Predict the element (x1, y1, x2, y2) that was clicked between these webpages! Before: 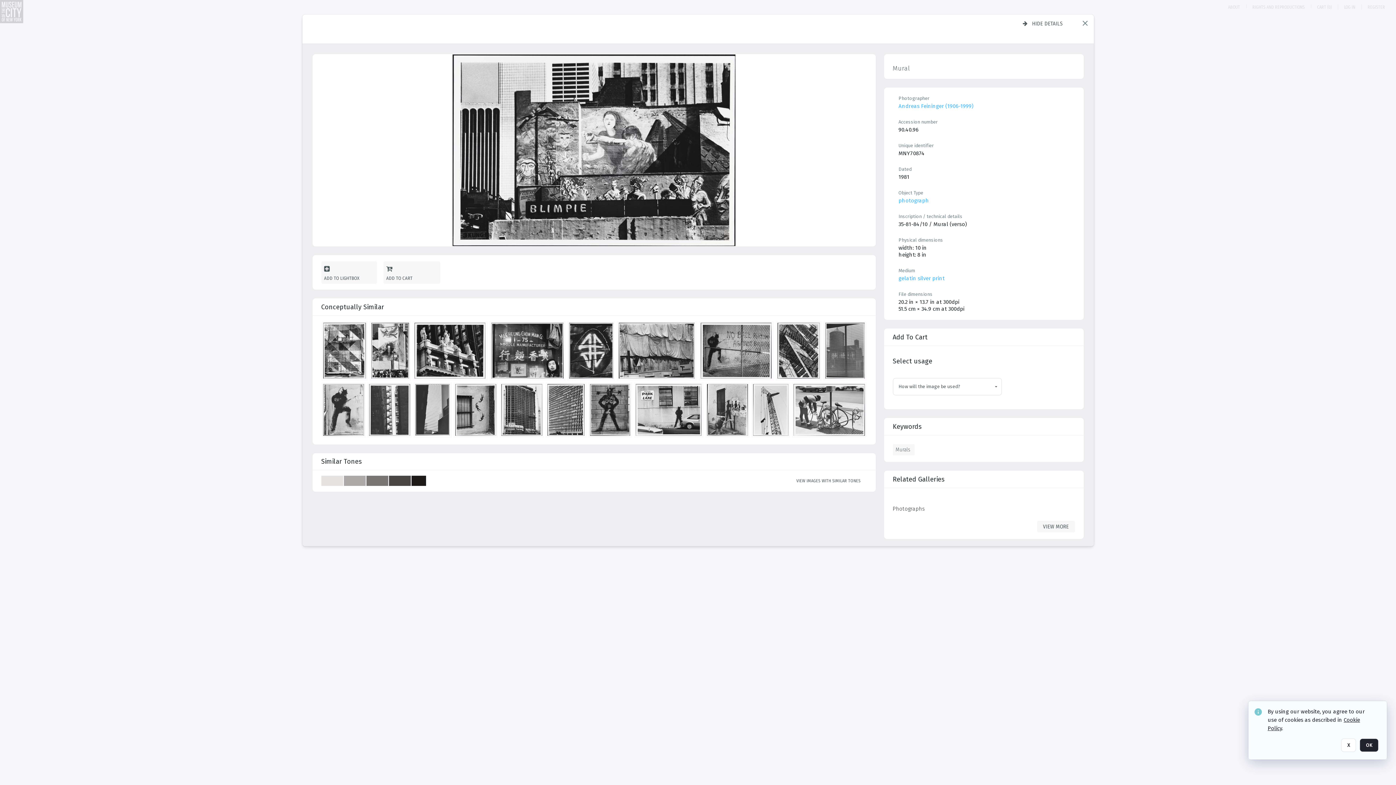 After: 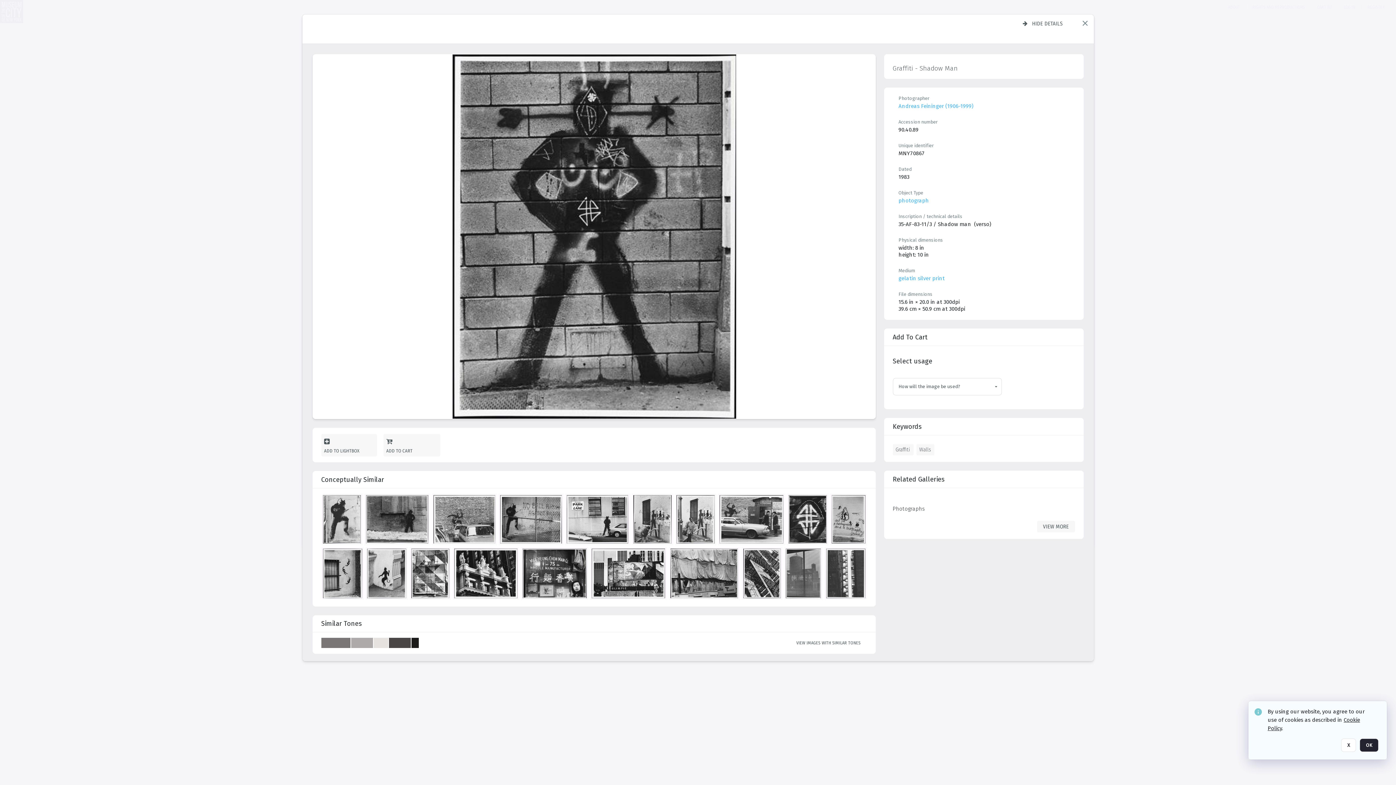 Action: bbox: (590, 384, 633, 439) label: details